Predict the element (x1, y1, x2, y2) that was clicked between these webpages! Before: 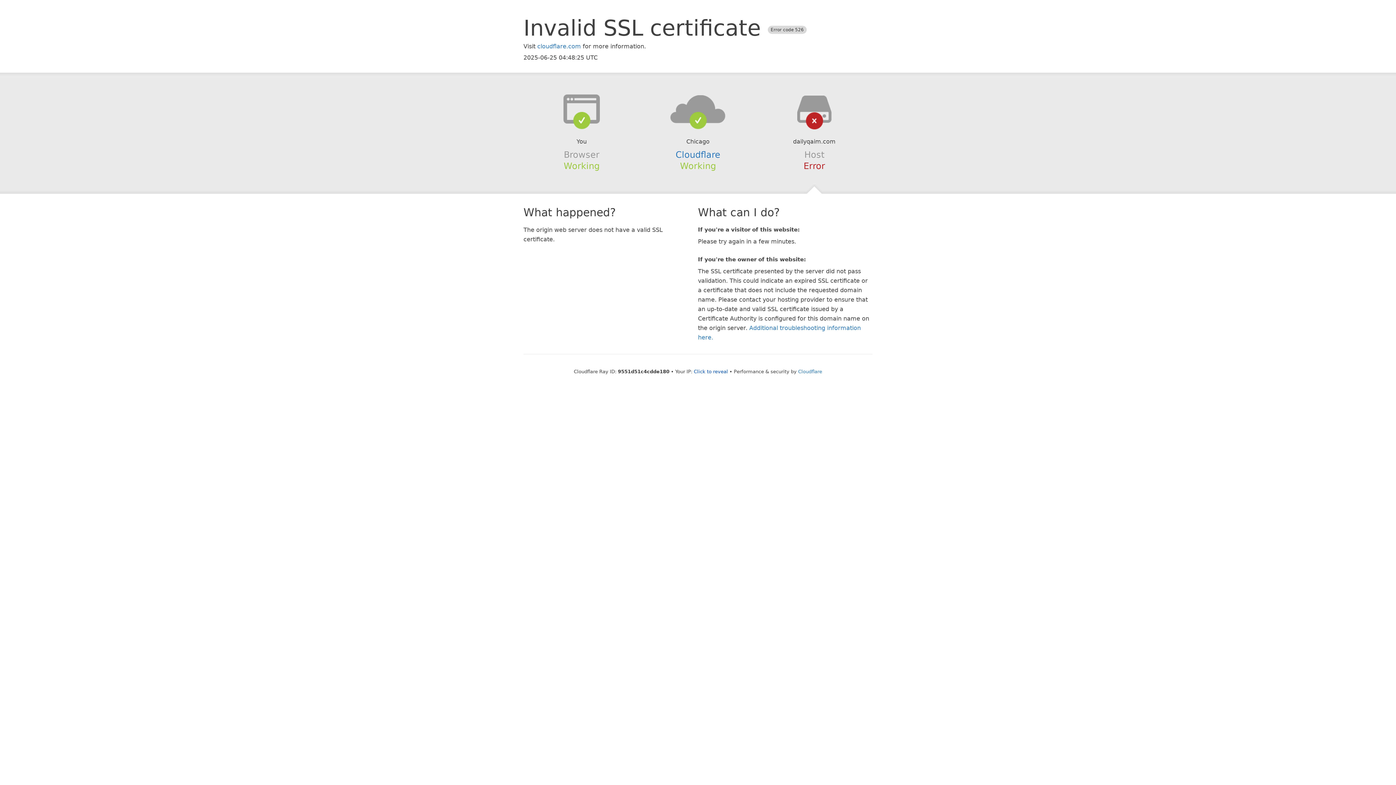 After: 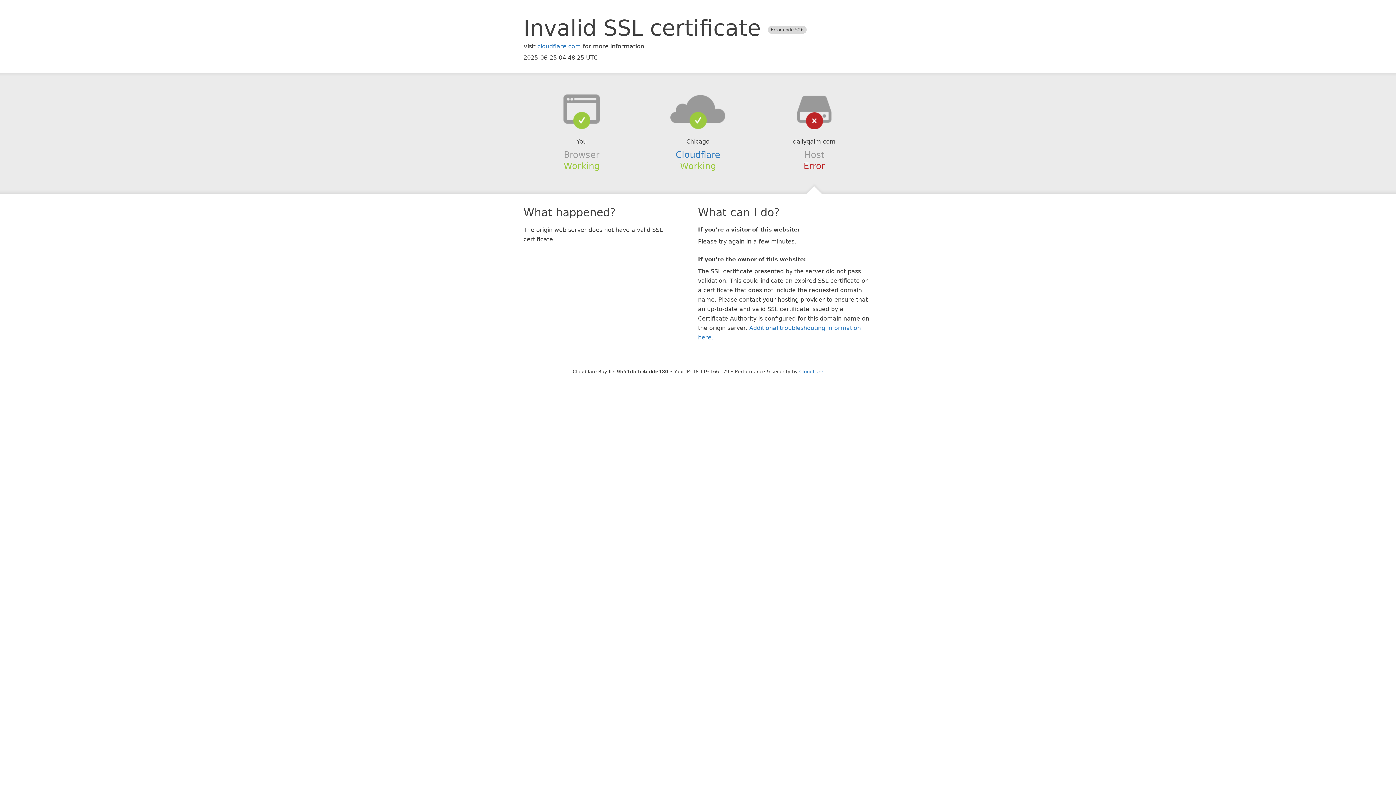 Action: label: Click to reveal bbox: (694, 368, 728, 374)